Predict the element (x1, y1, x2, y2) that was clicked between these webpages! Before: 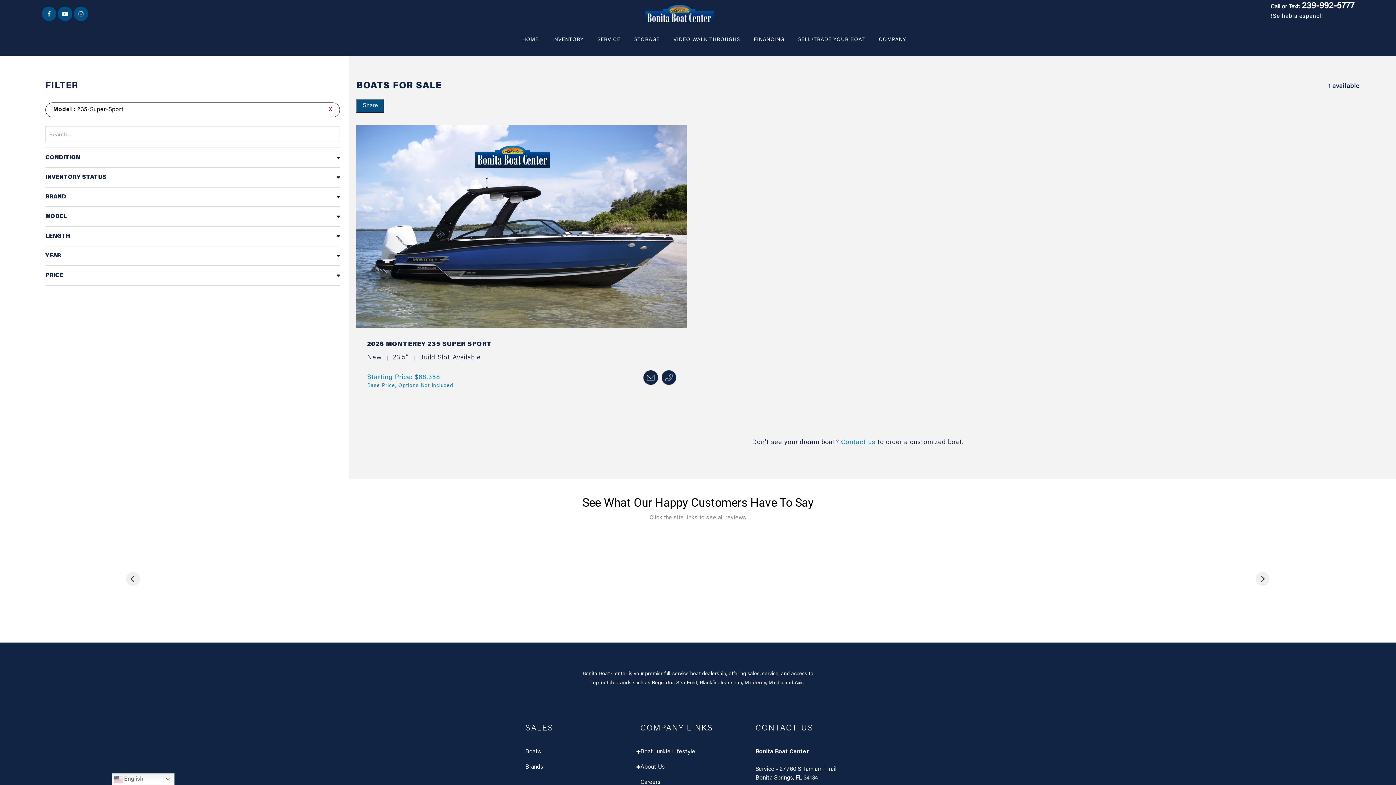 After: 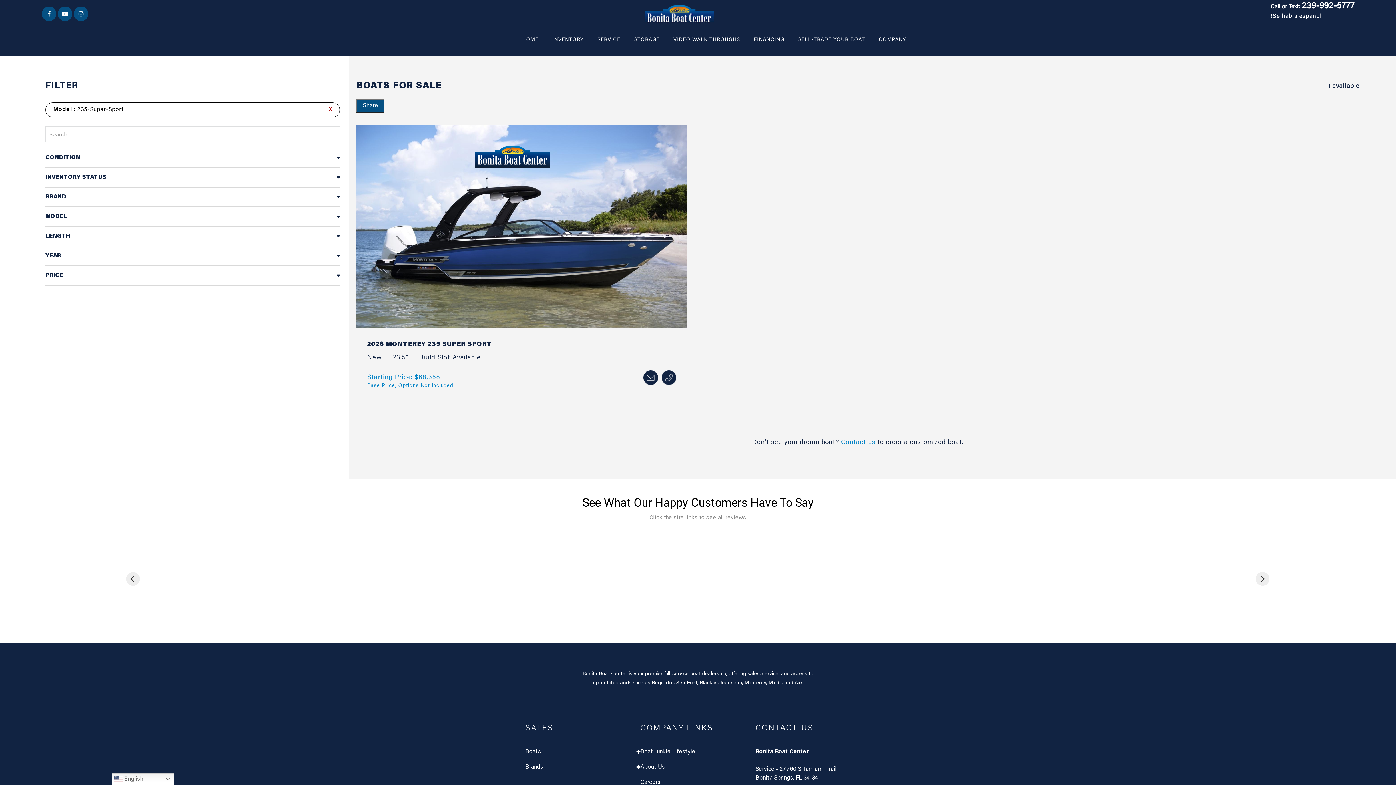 Action: bbox: (41, 11, 56, 17)